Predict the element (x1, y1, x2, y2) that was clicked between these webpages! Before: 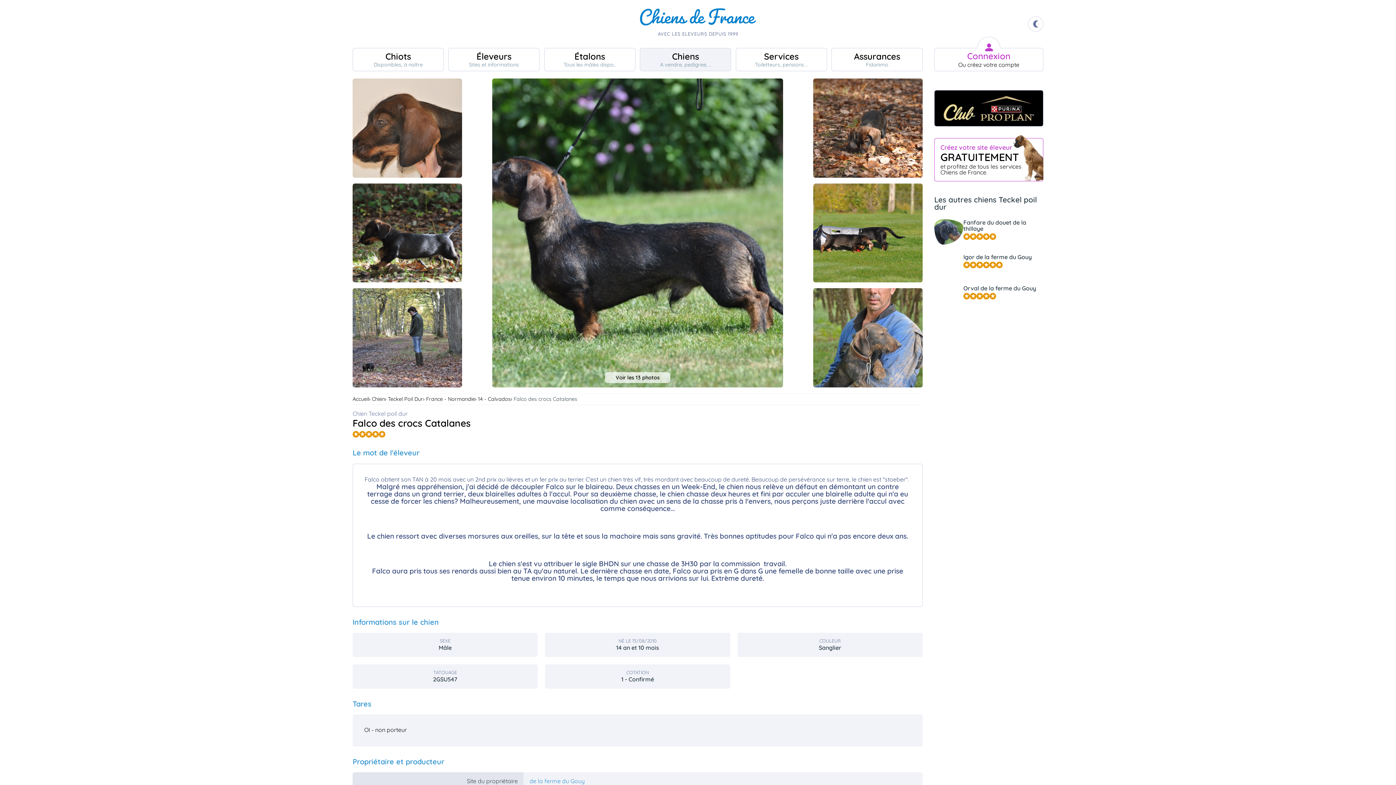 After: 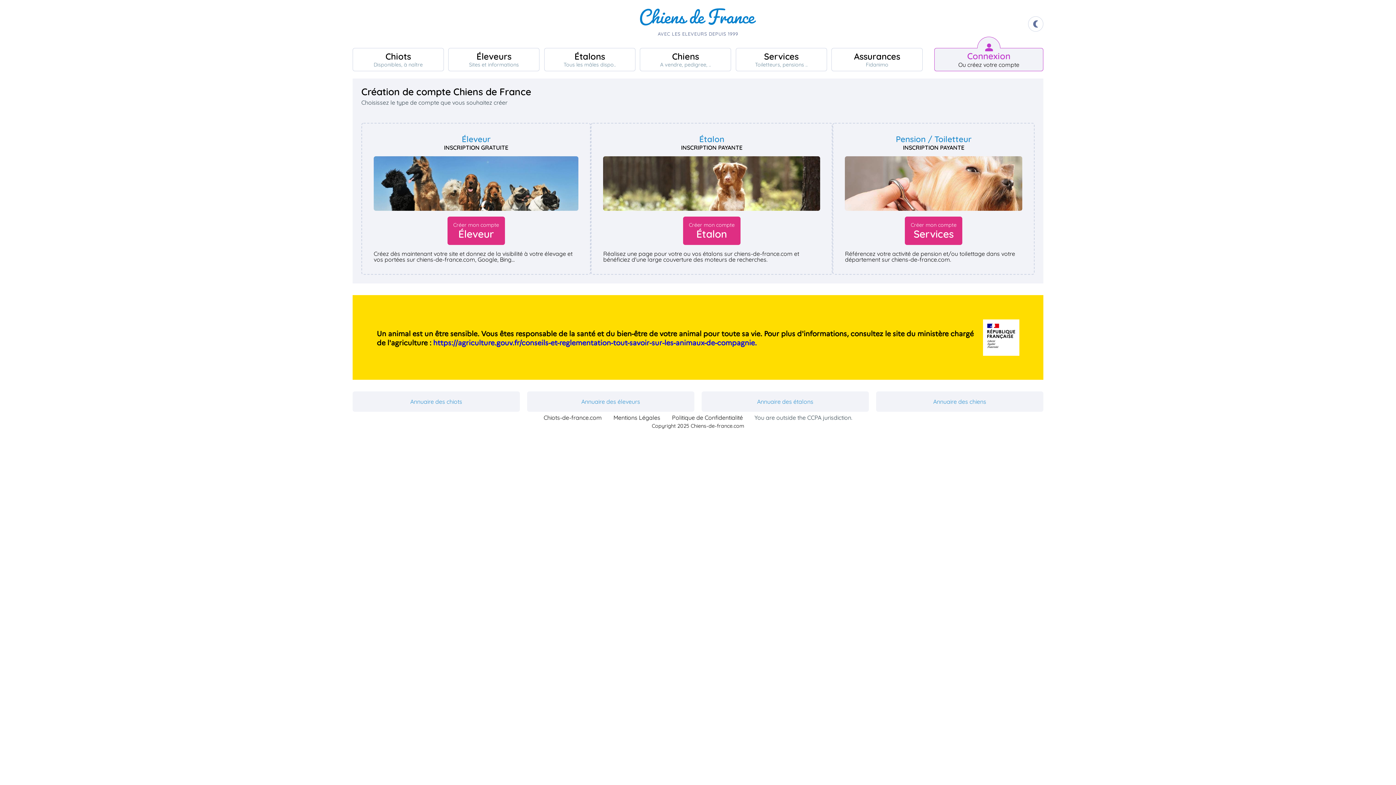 Action: bbox: (934, 138, 1043, 181) label: Créez votre site éleveur
GRATUITEMENT
et profitez de tous les services
Chiens de France.